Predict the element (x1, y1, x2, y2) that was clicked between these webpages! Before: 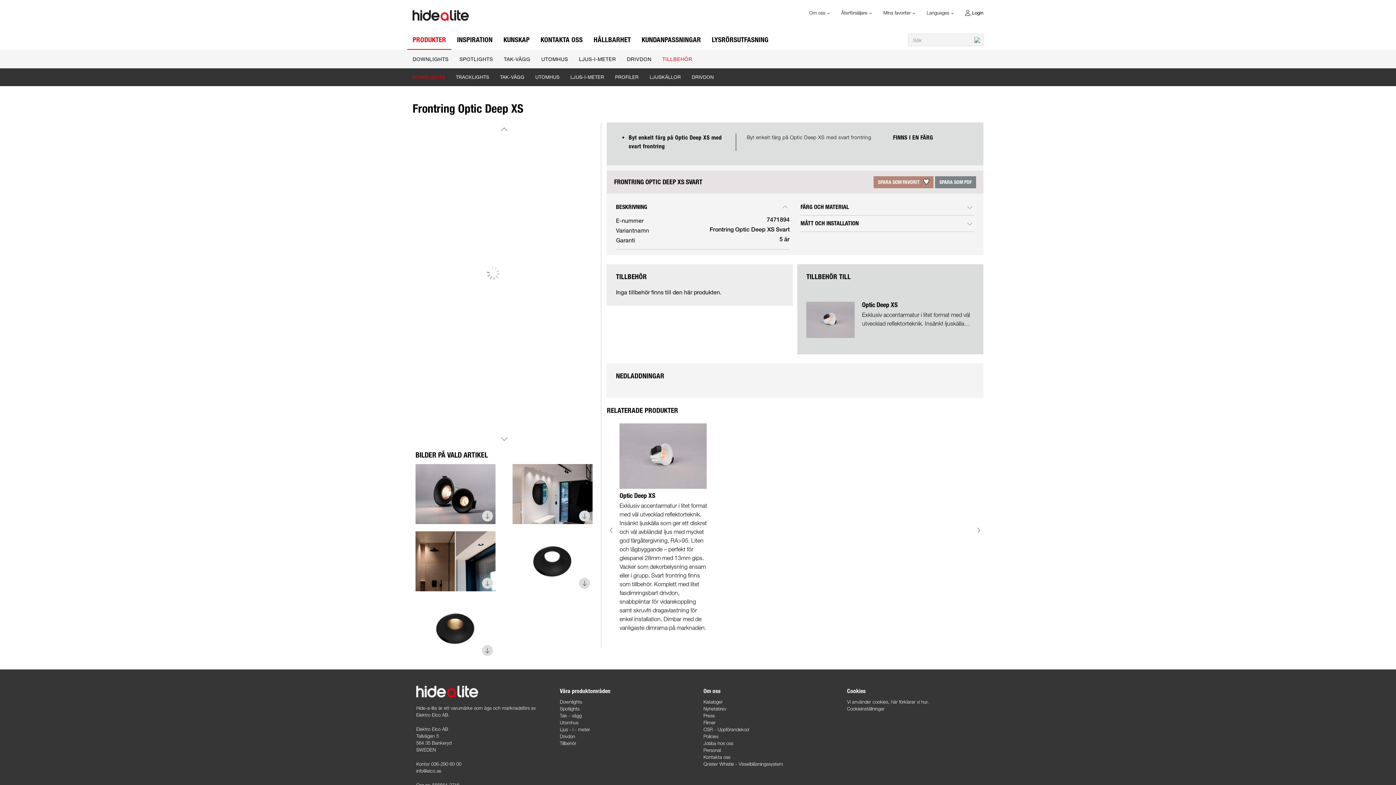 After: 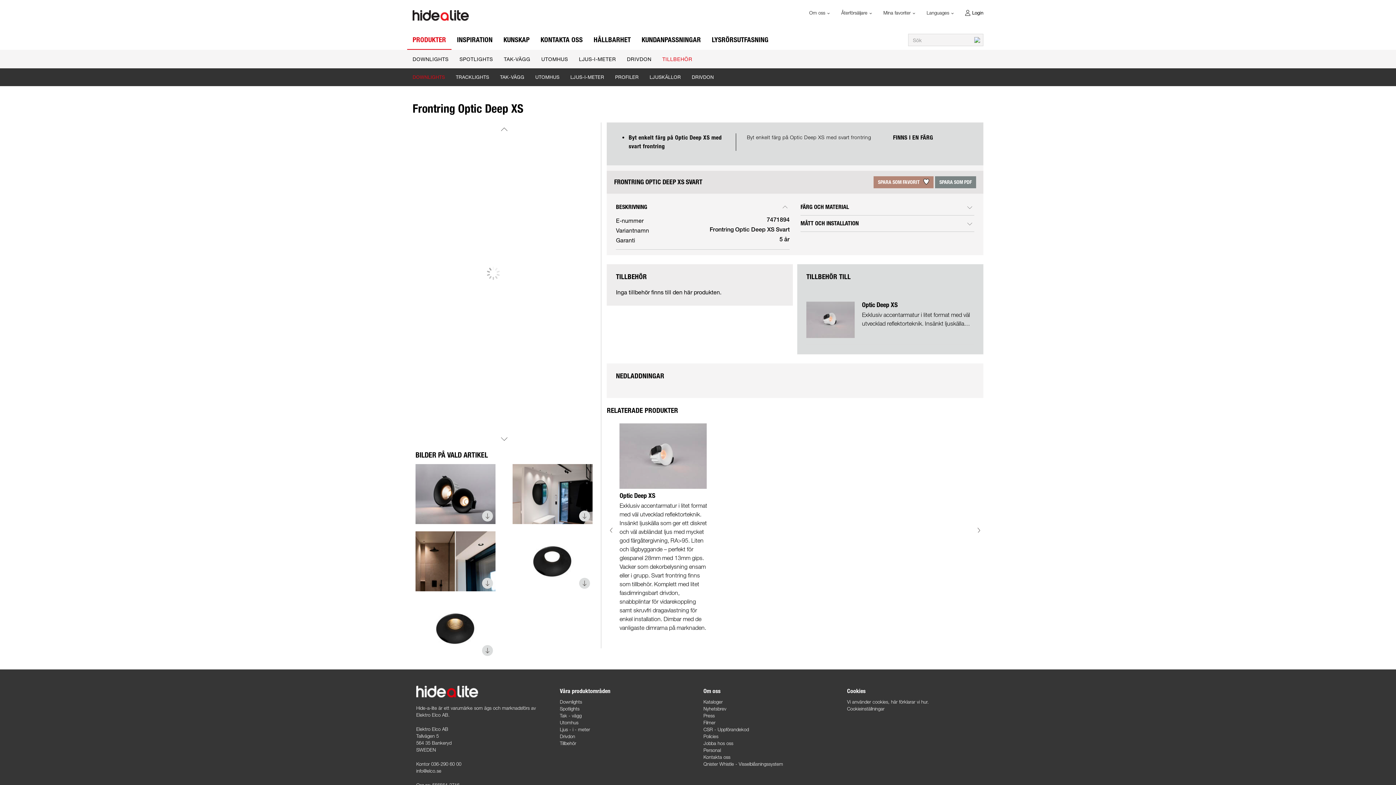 Action: bbox: (509, 464, 595, 524)